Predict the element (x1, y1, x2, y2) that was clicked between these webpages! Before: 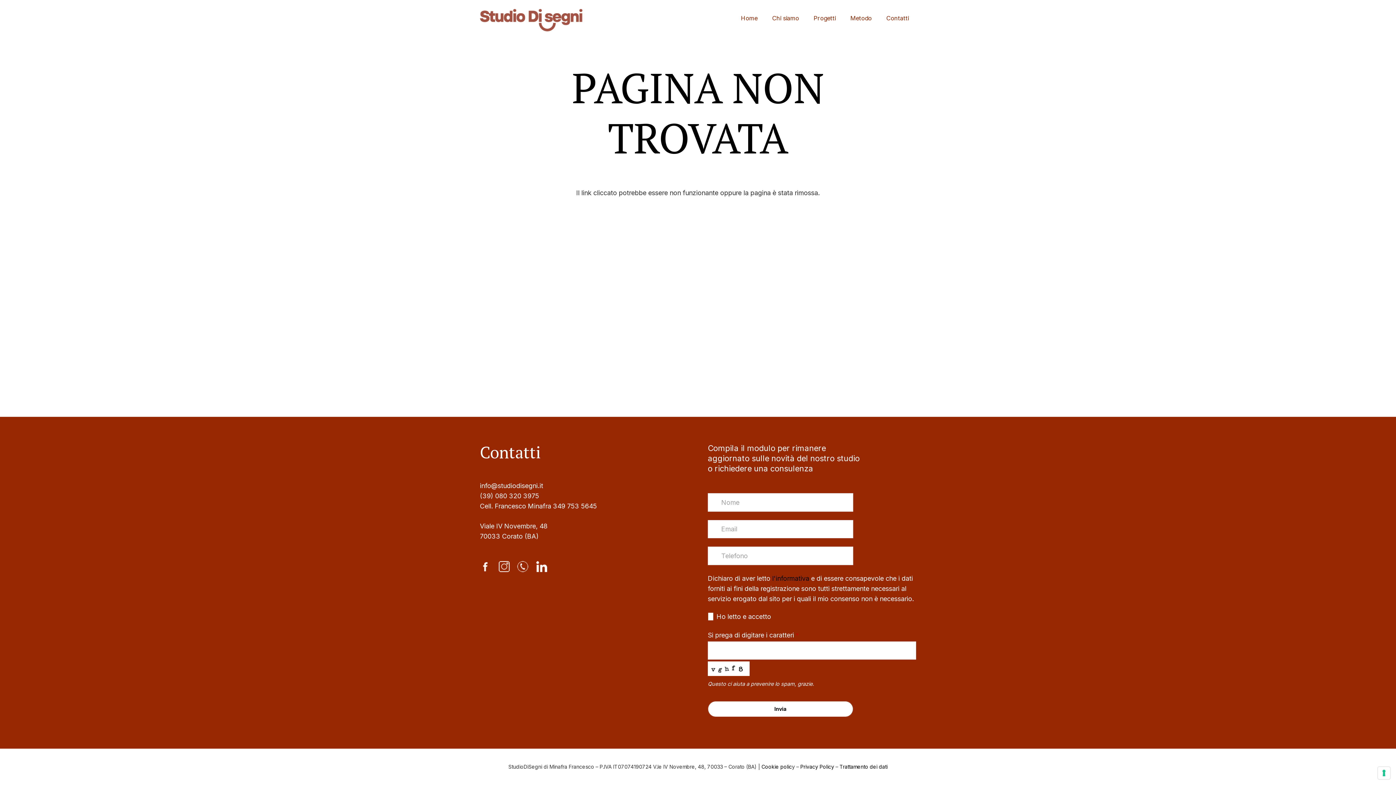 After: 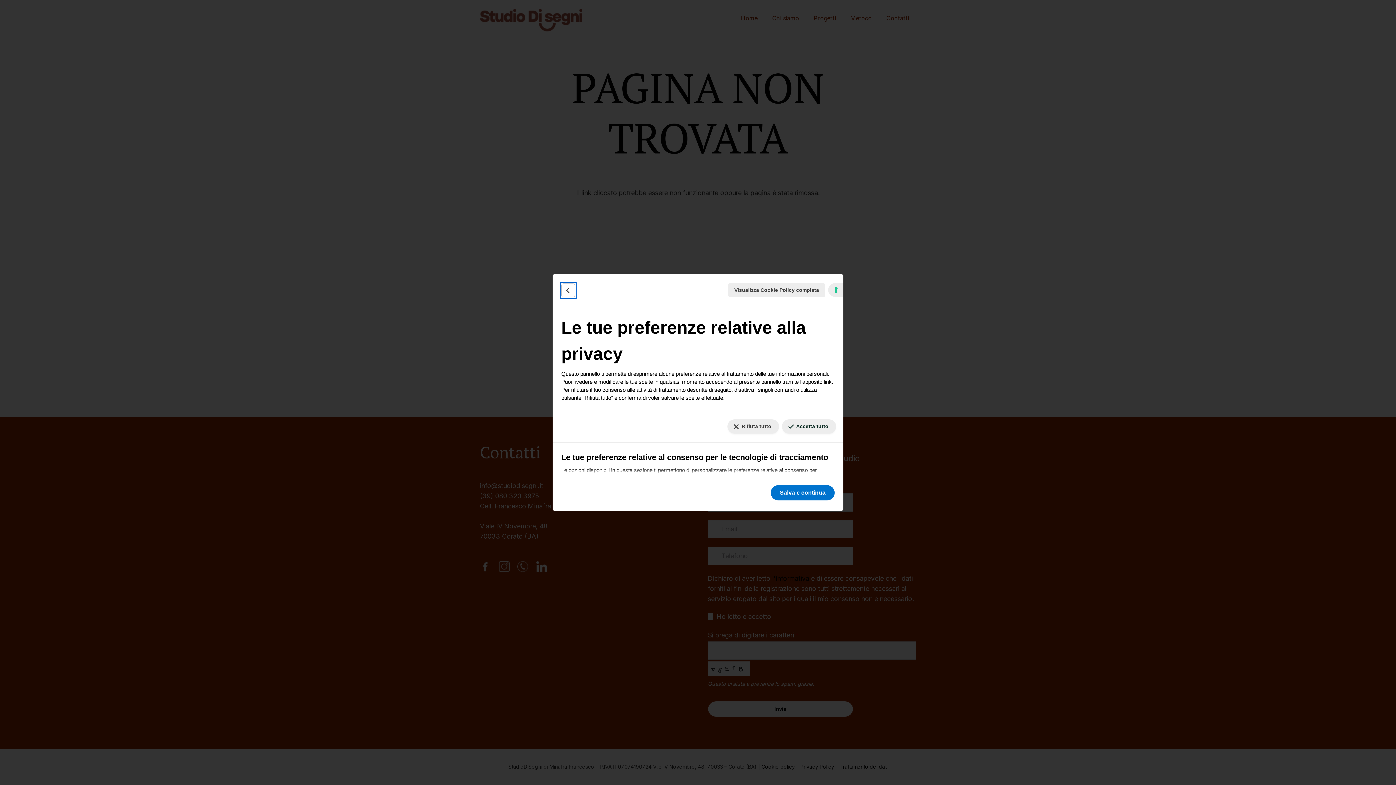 Action: label: Le tue preferenze relative al consenso per le tecnologie di tracciamento bbox: (1378, 767, 1390, 779)